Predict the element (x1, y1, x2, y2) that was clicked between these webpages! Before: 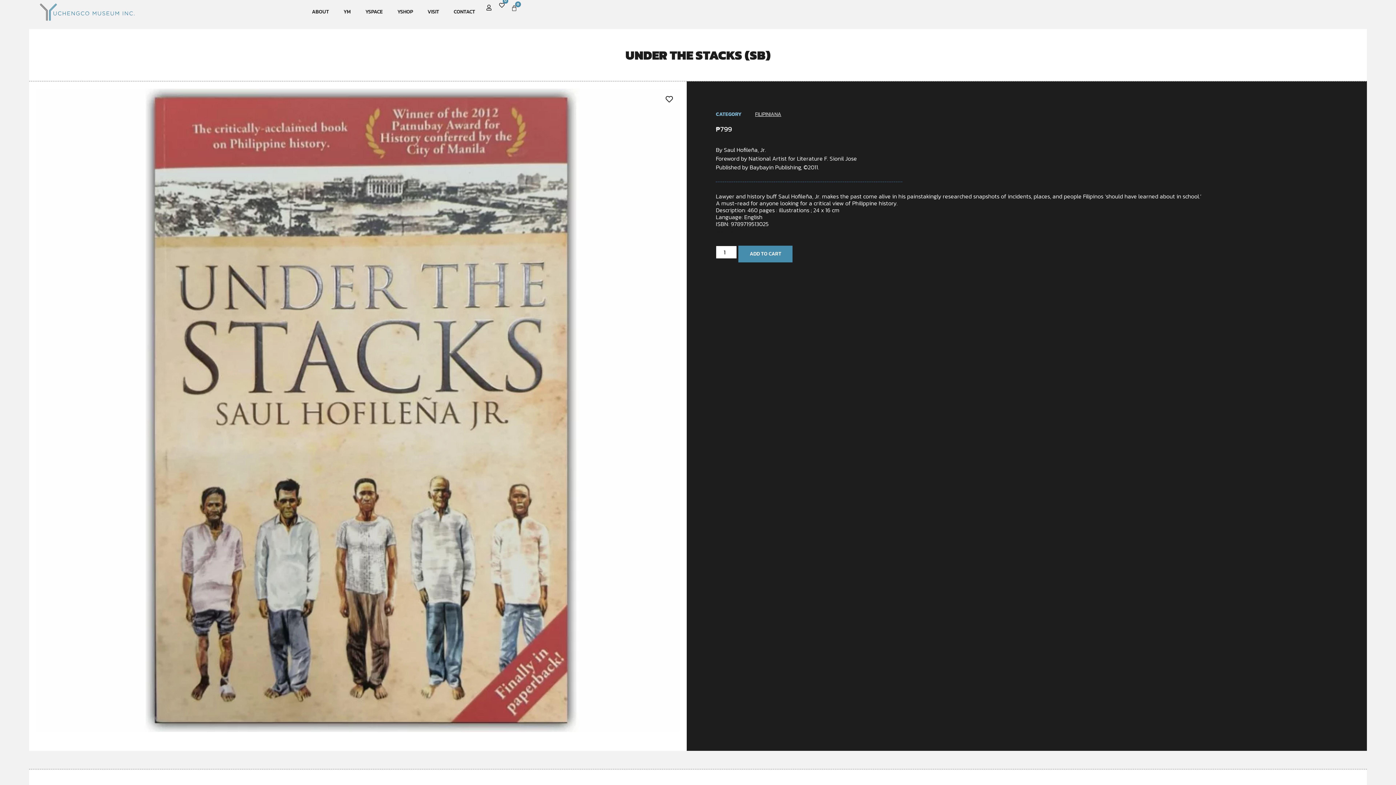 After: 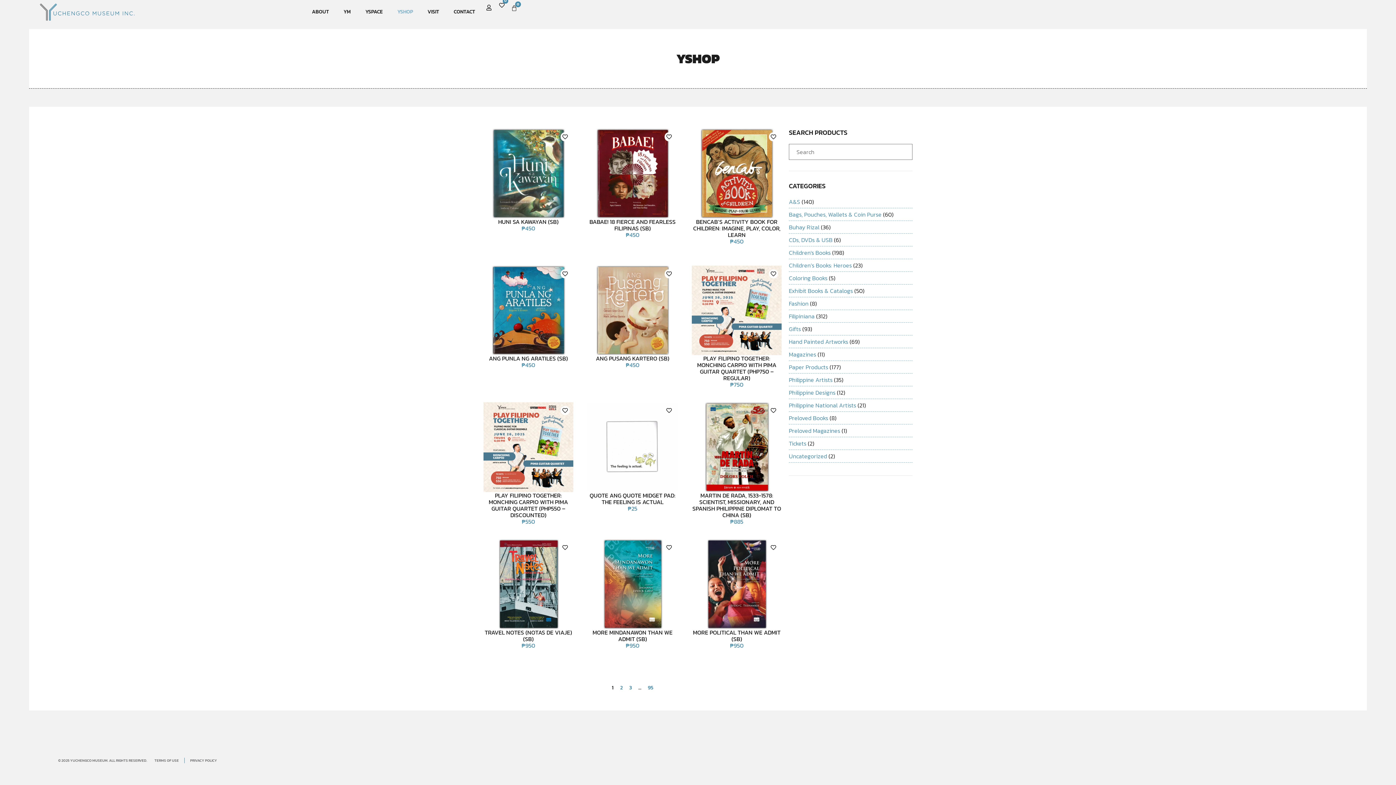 Action: label: YSHOP bbox: (390, 3, 420, 20)